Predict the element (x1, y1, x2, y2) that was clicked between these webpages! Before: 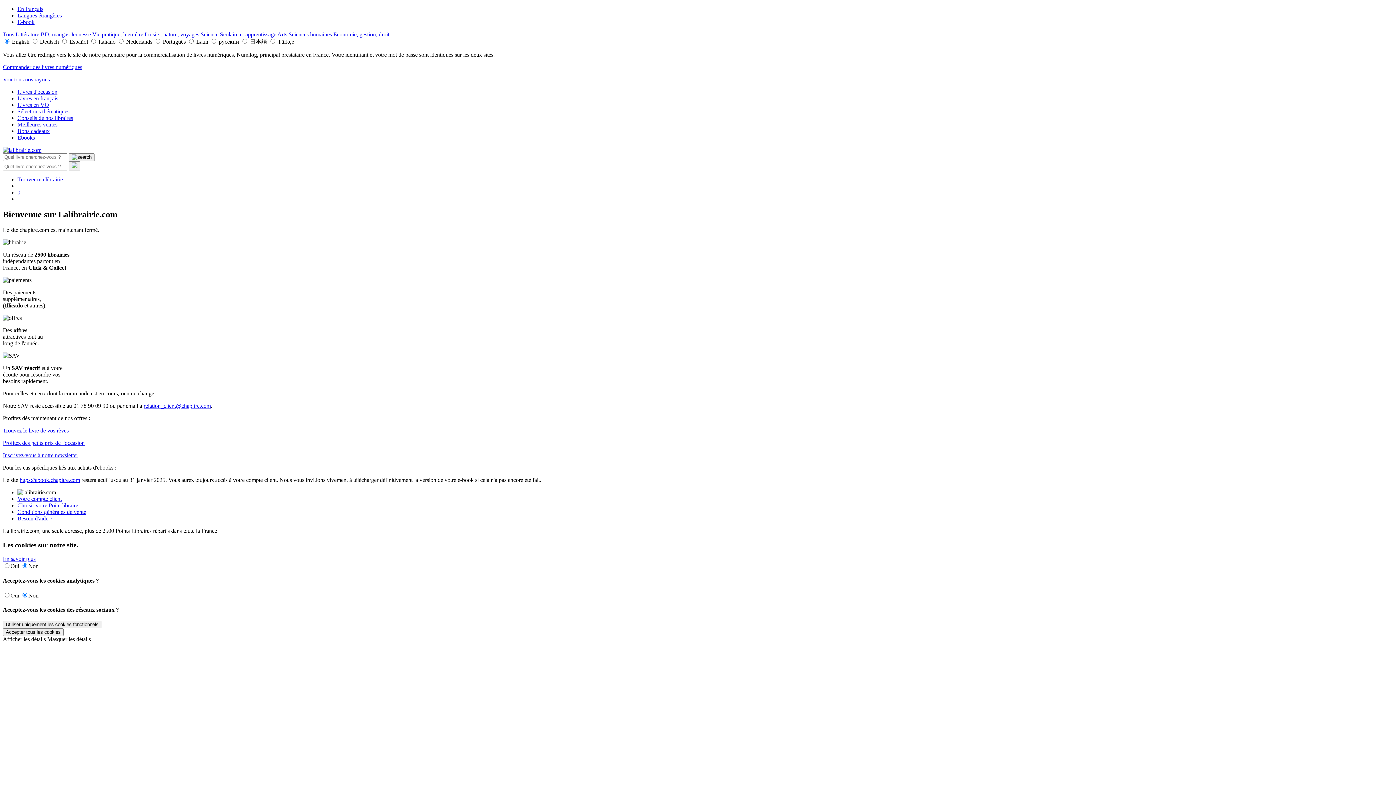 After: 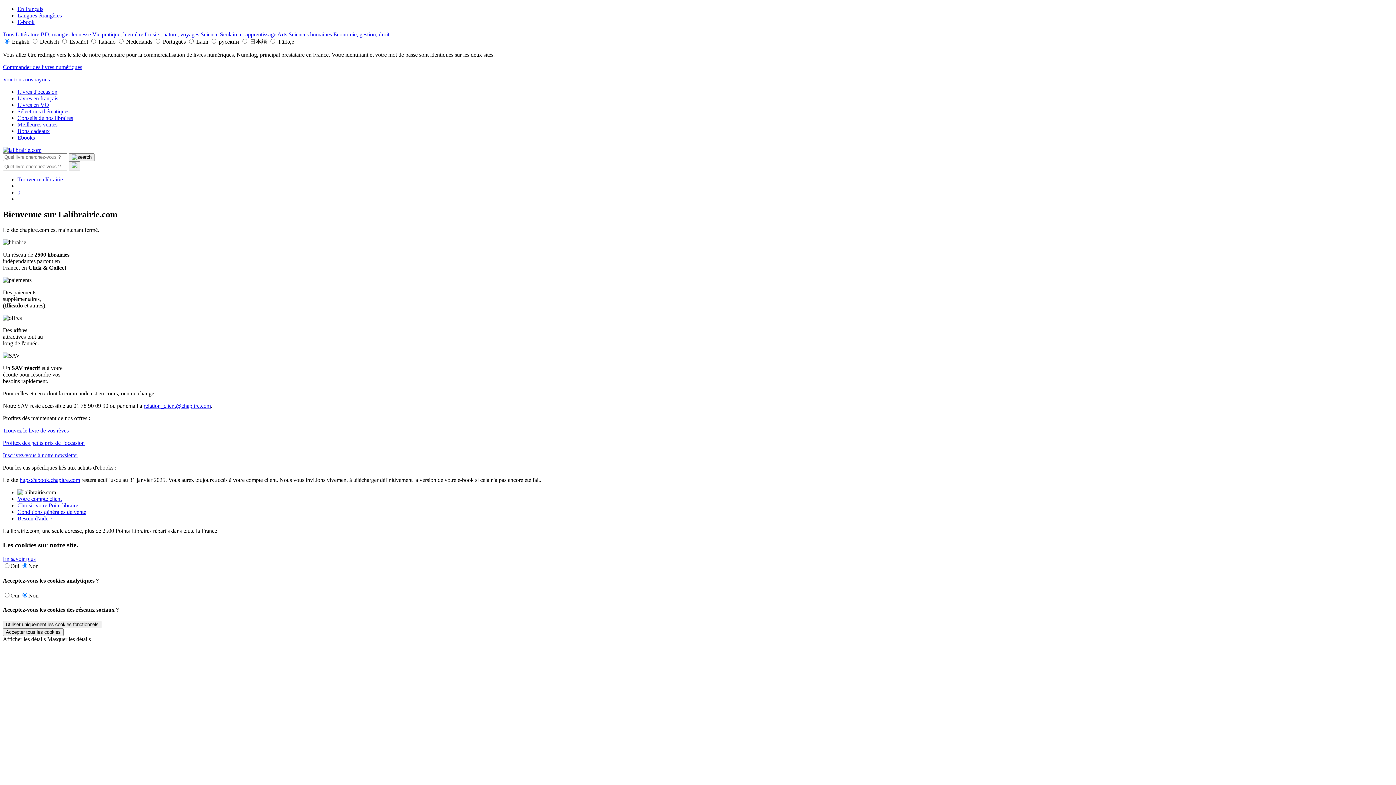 Action: bbox: (17, 5, 43, 12) label: En français